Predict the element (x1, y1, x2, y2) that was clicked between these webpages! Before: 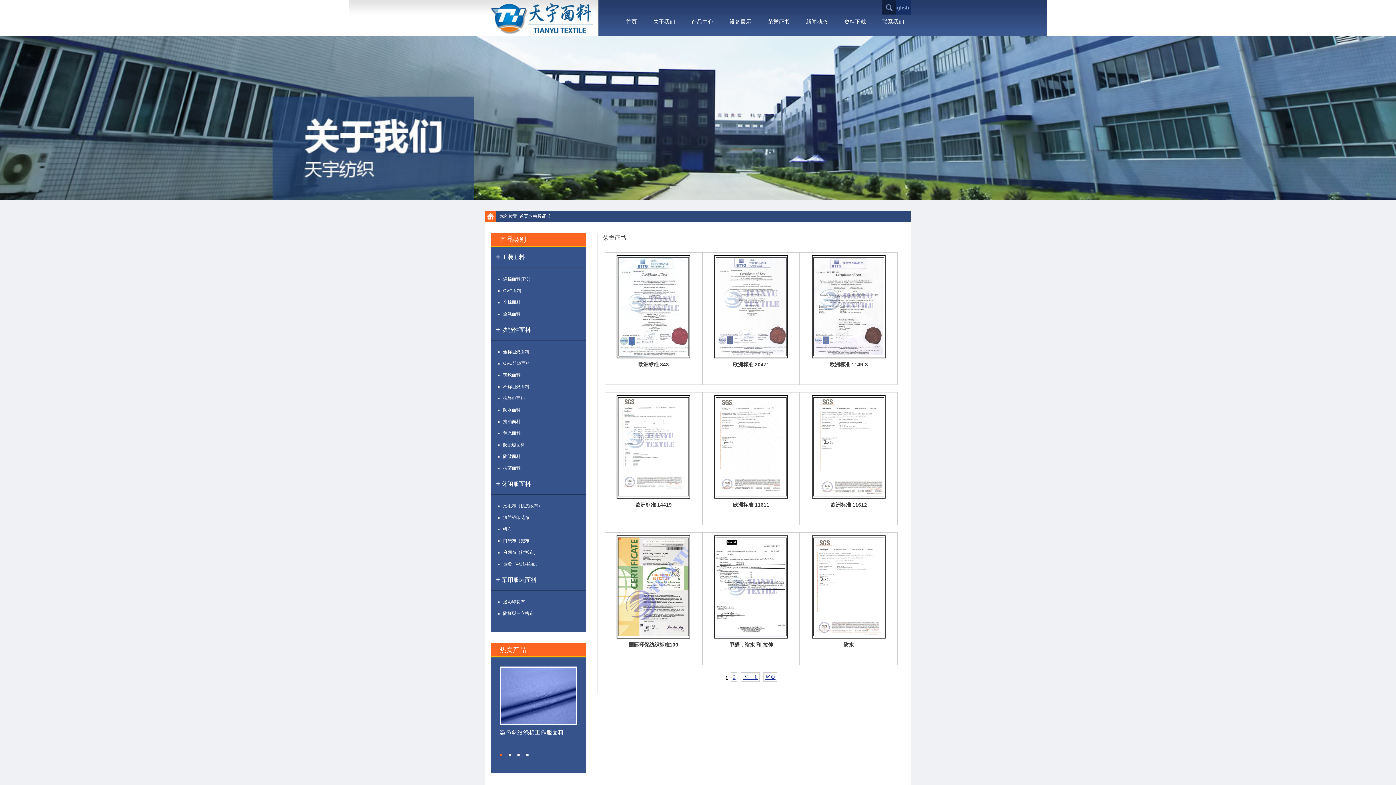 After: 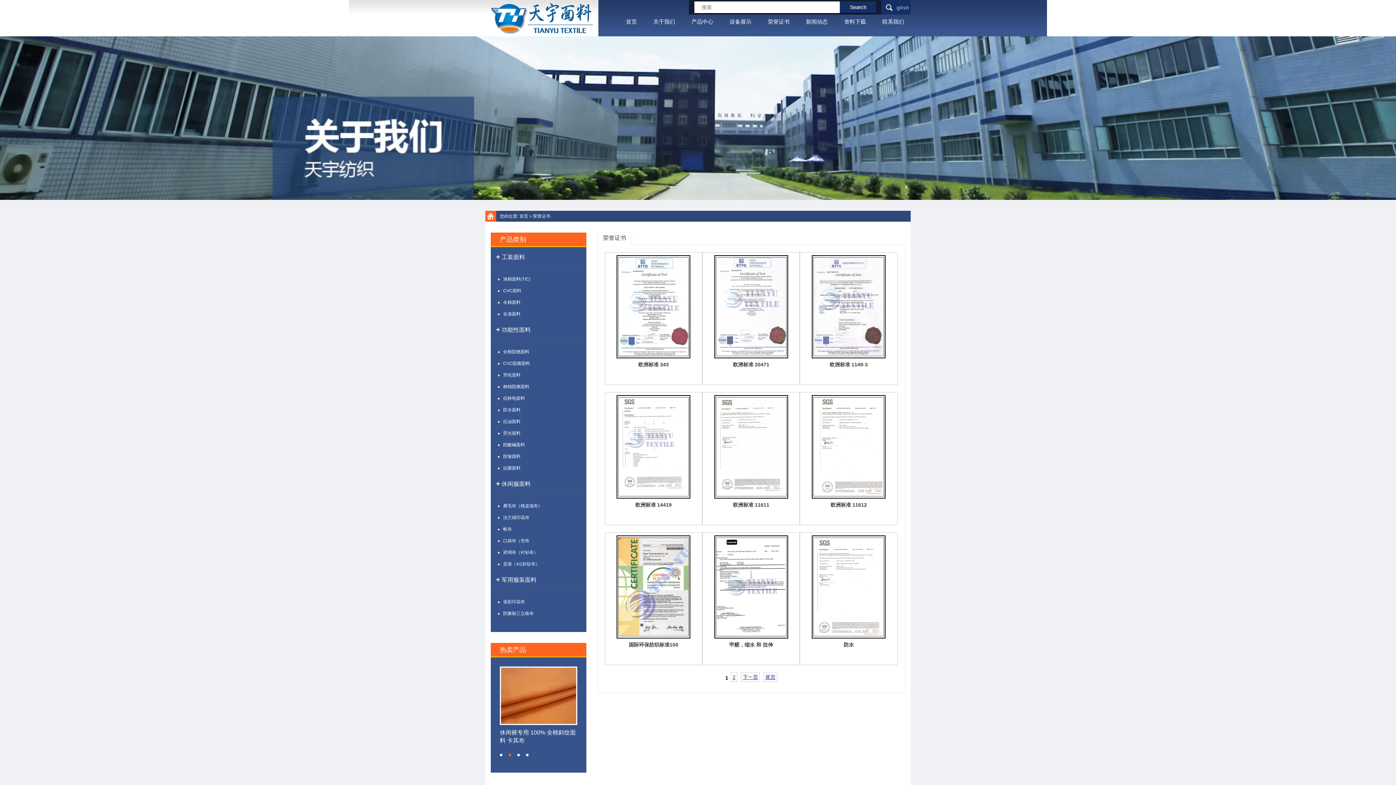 Action: bbox: (881, 0, 896, 14)